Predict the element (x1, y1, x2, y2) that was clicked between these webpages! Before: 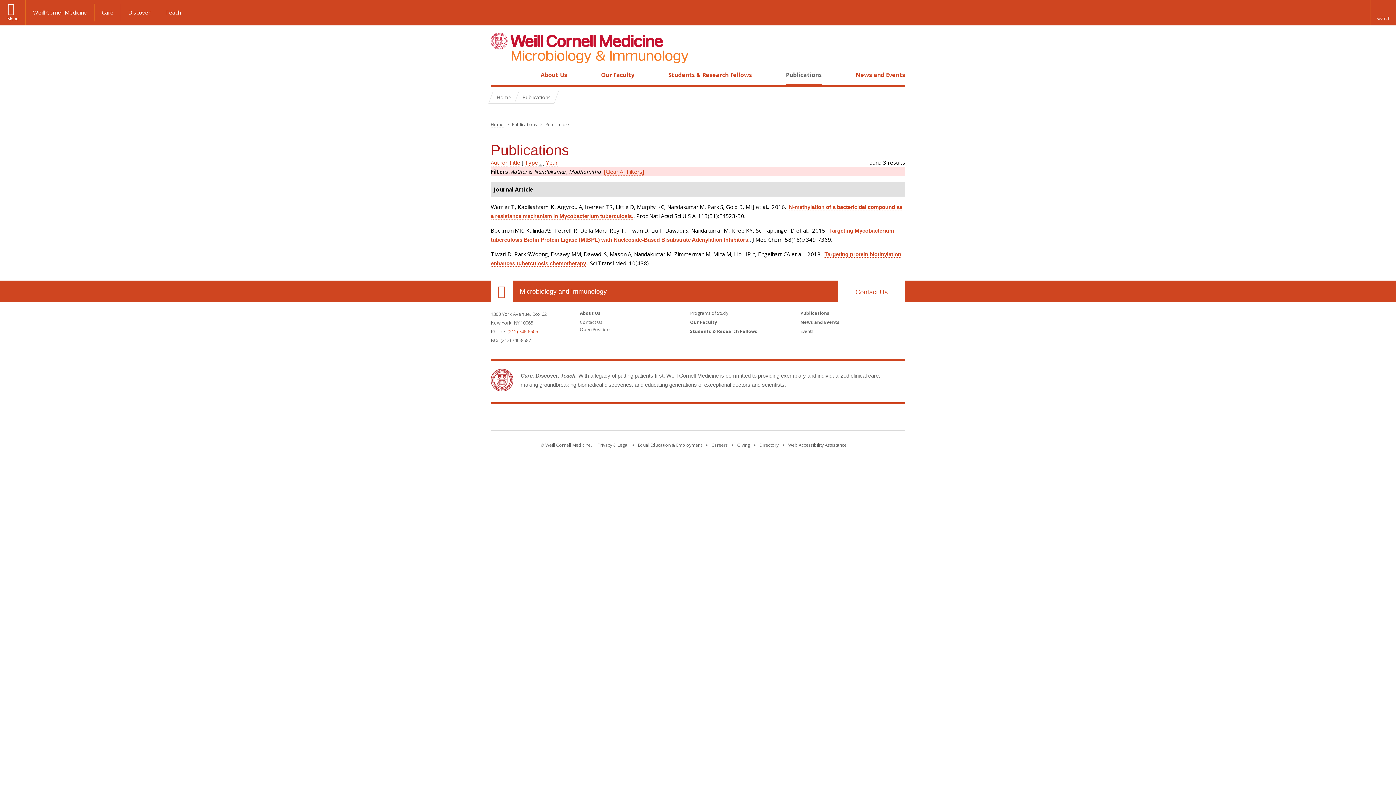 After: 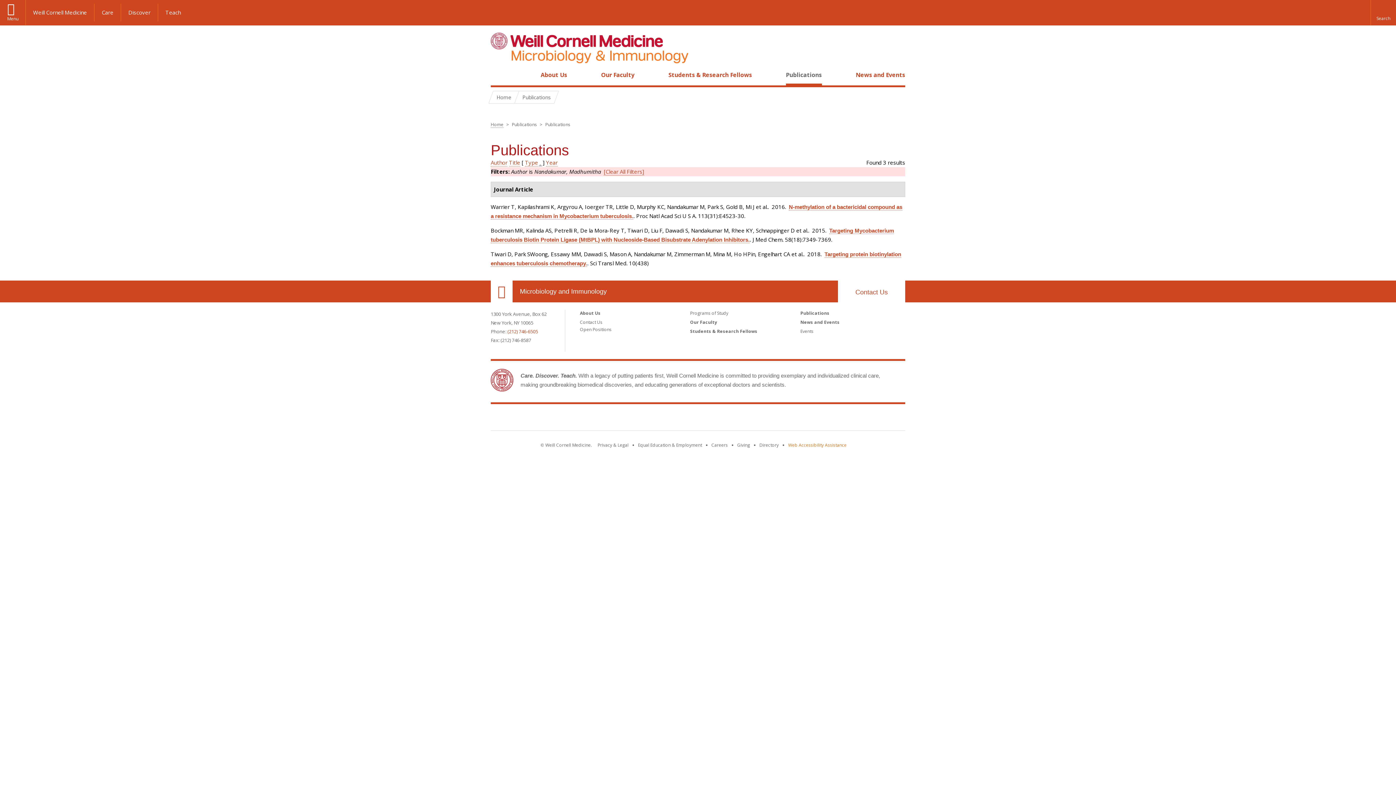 Action: bbox: (788, 442, 846, 448) label: Find out how to request web accessibility assistance